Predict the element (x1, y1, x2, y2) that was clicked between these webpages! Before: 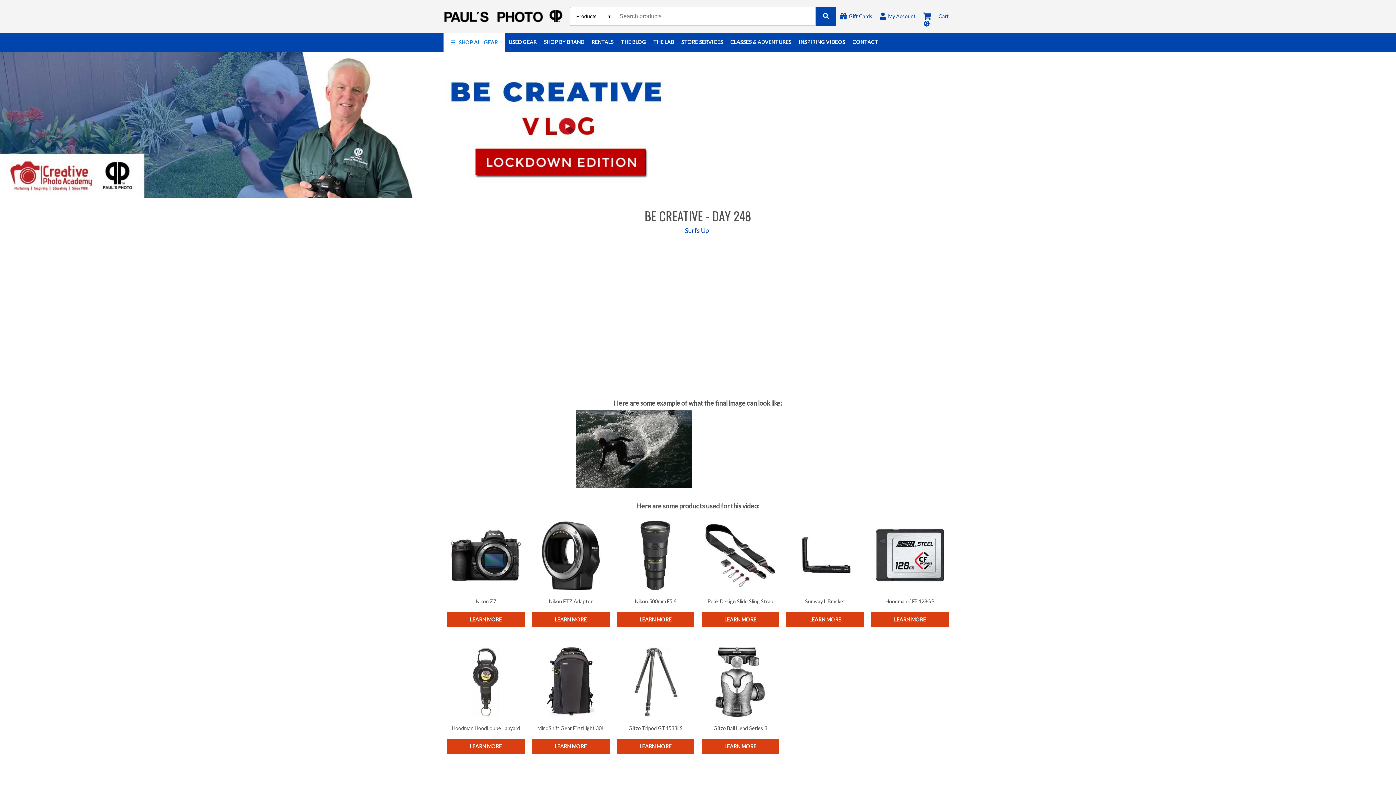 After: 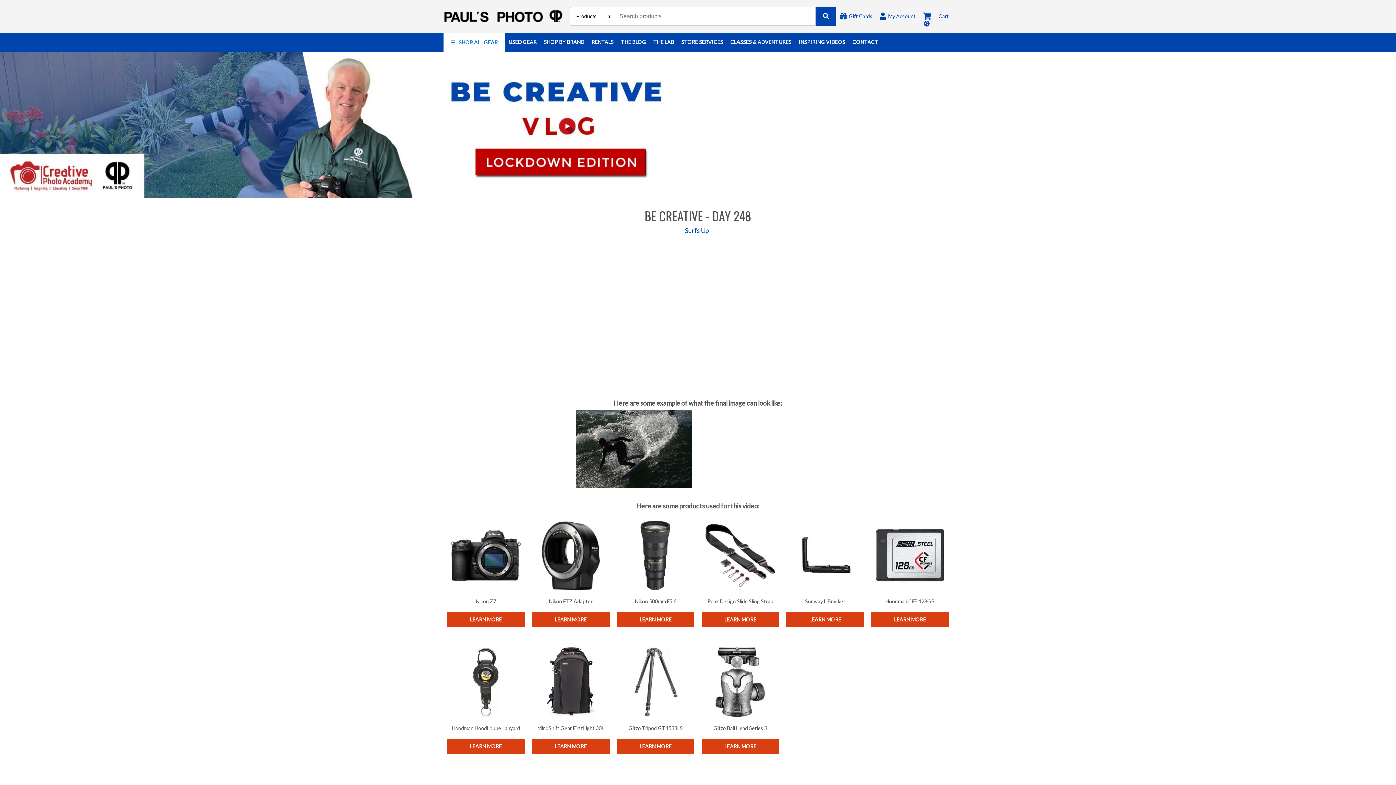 Action: label: 
SHOP ALL GEAR bbox: (443, 32, 505, 52)